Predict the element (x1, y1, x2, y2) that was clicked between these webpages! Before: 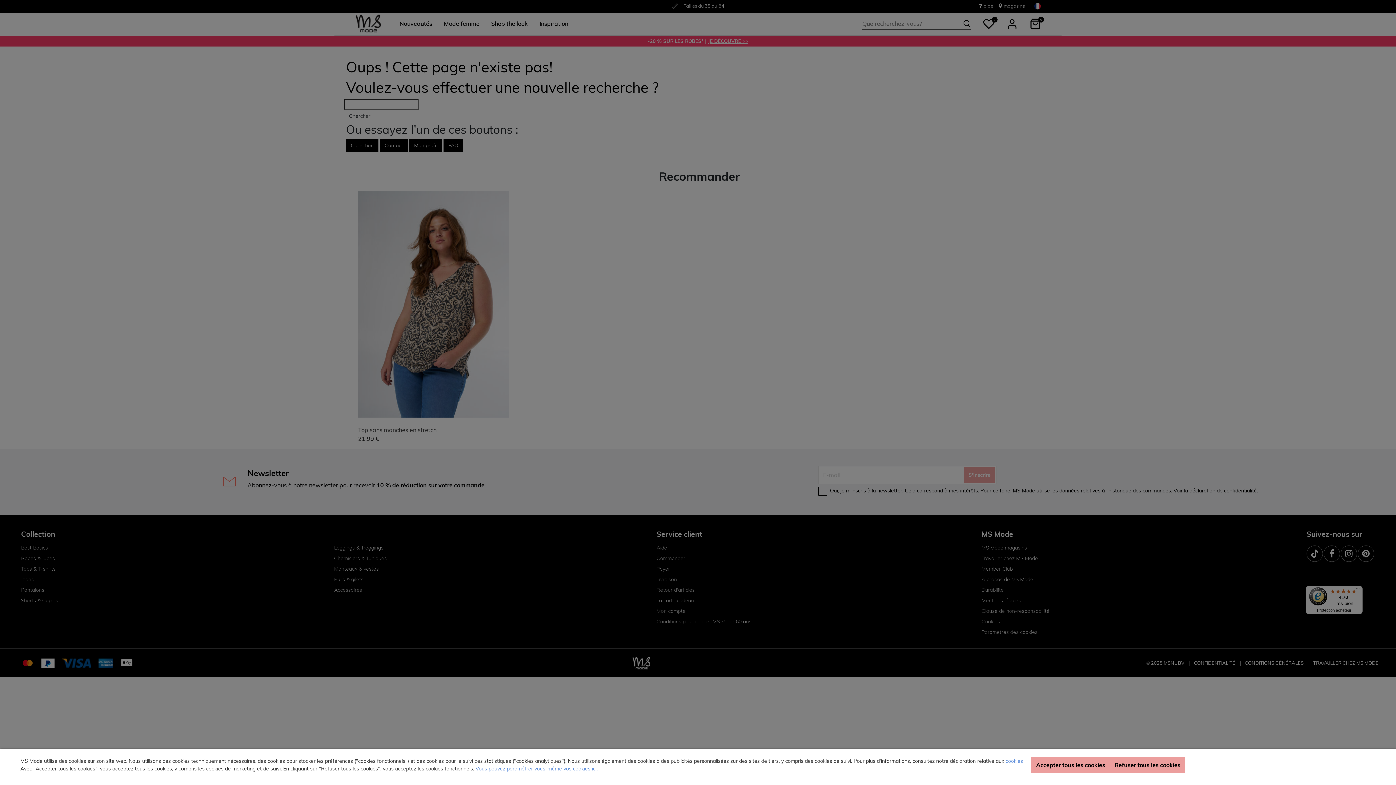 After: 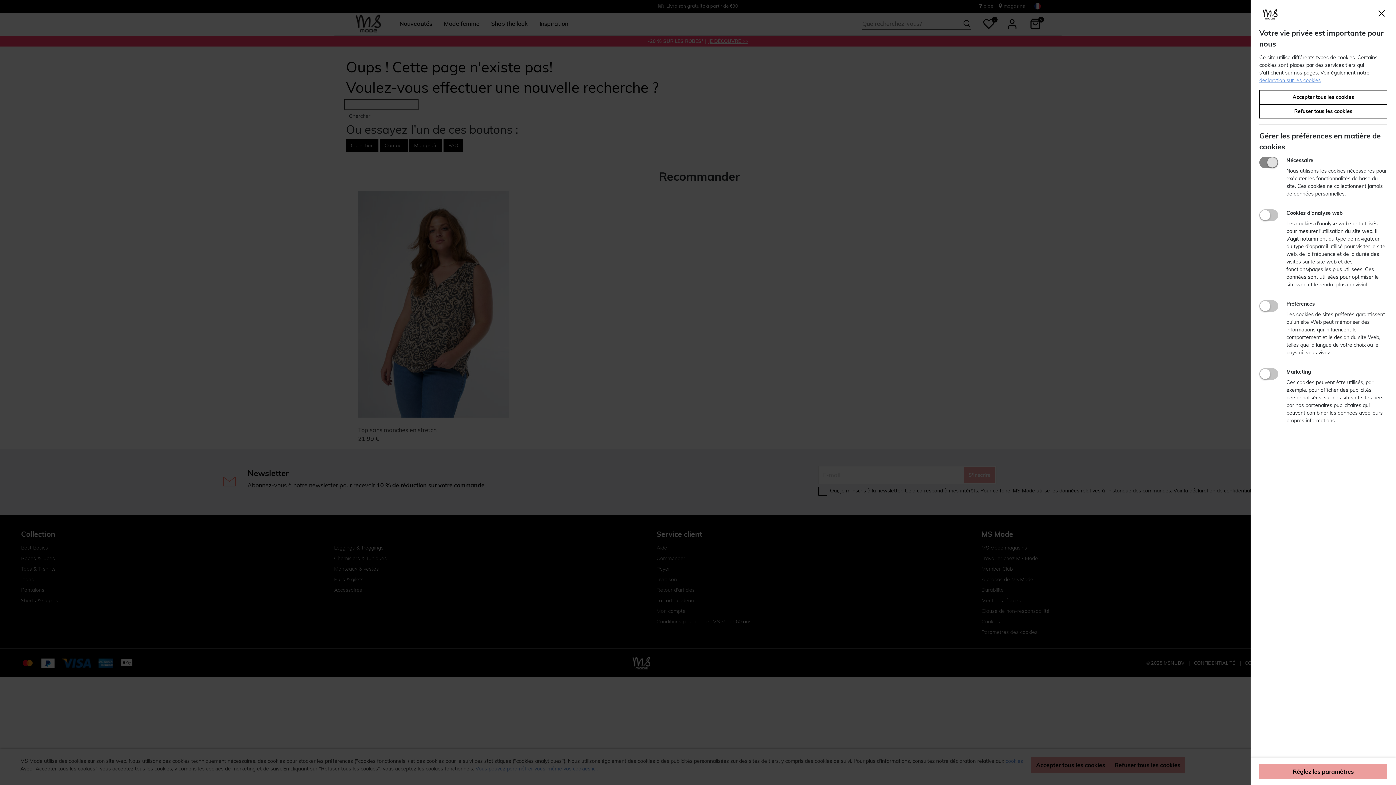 Action: bbox: (475, 765, 597, 772) label: Vous pouvez paramétrer vous-même vos cookies ici.